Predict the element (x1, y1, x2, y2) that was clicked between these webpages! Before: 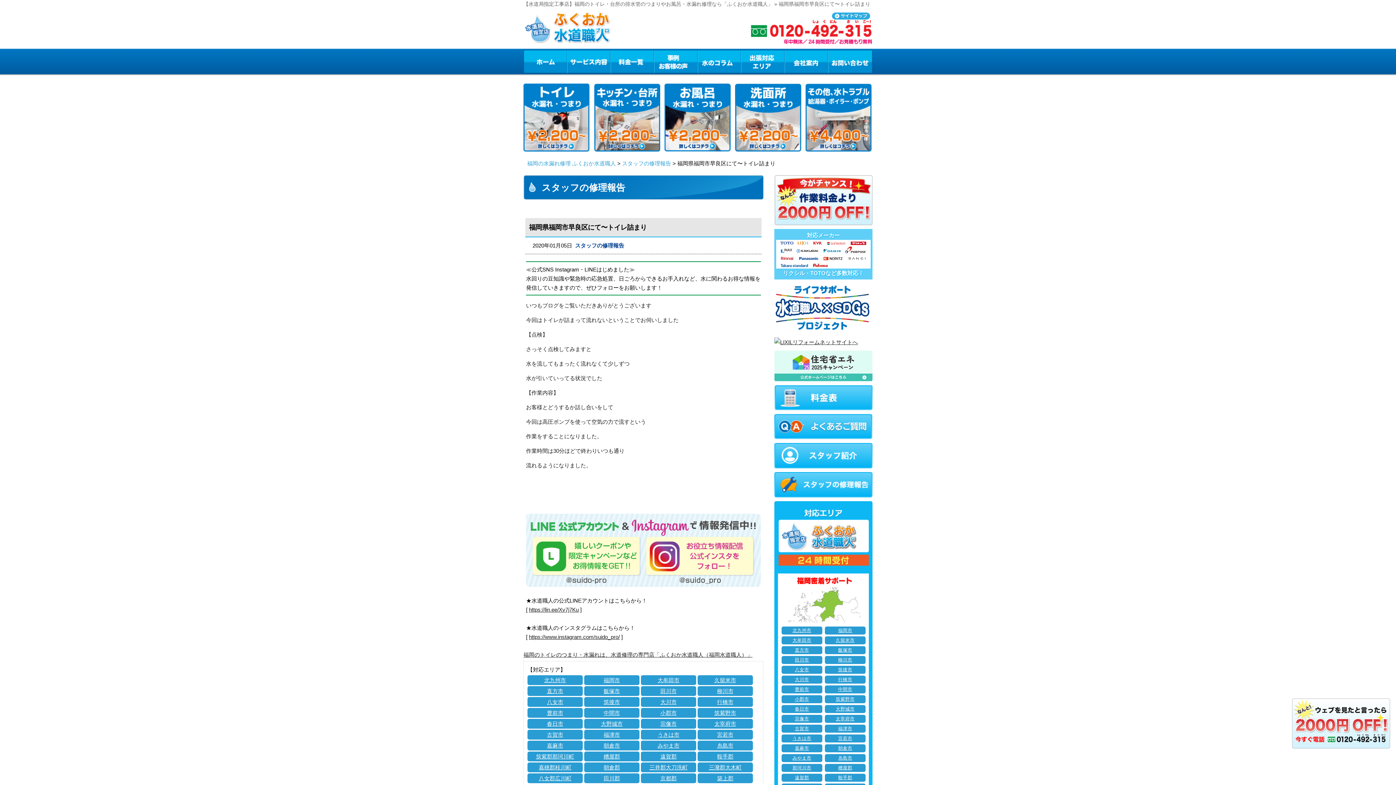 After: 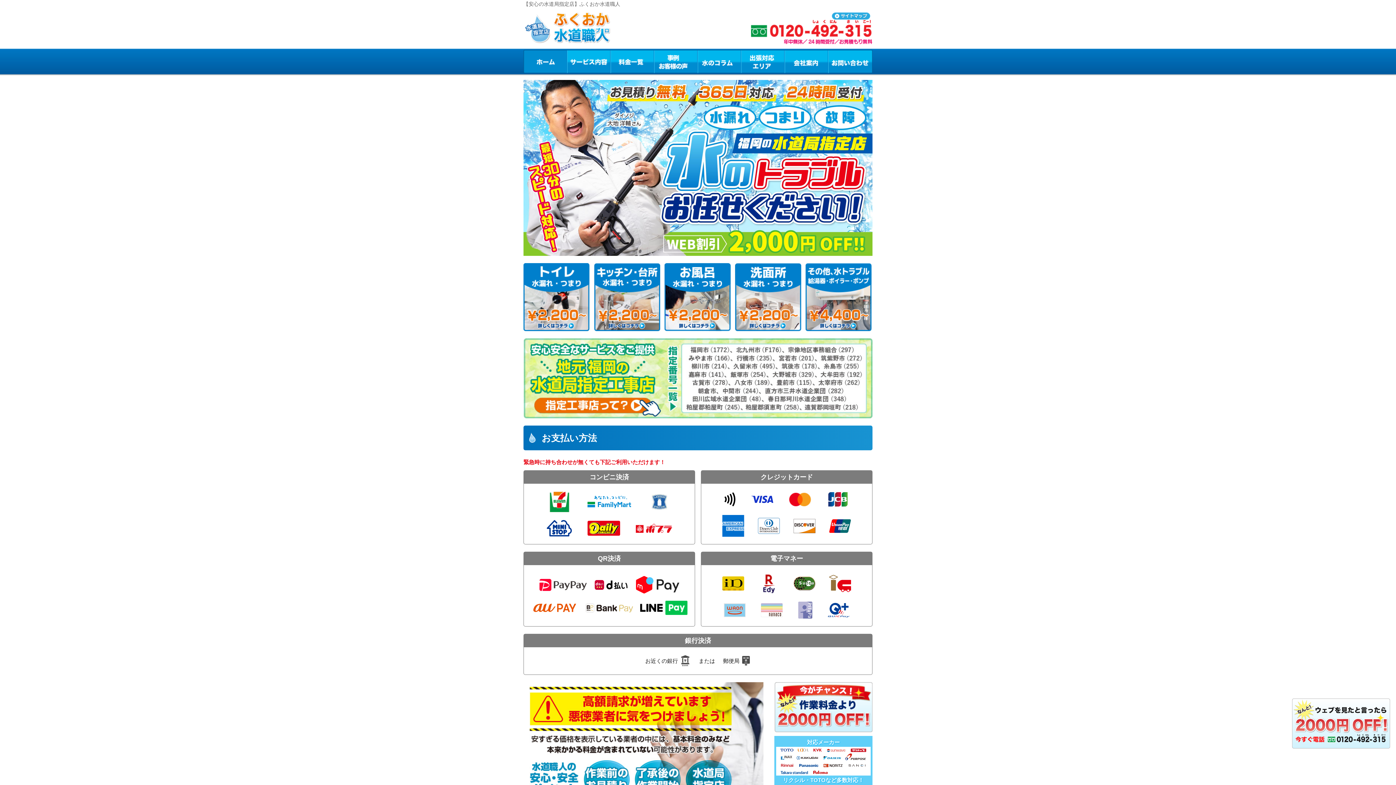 Action: label: ホーム bbox: (523, 49, 566, 72)